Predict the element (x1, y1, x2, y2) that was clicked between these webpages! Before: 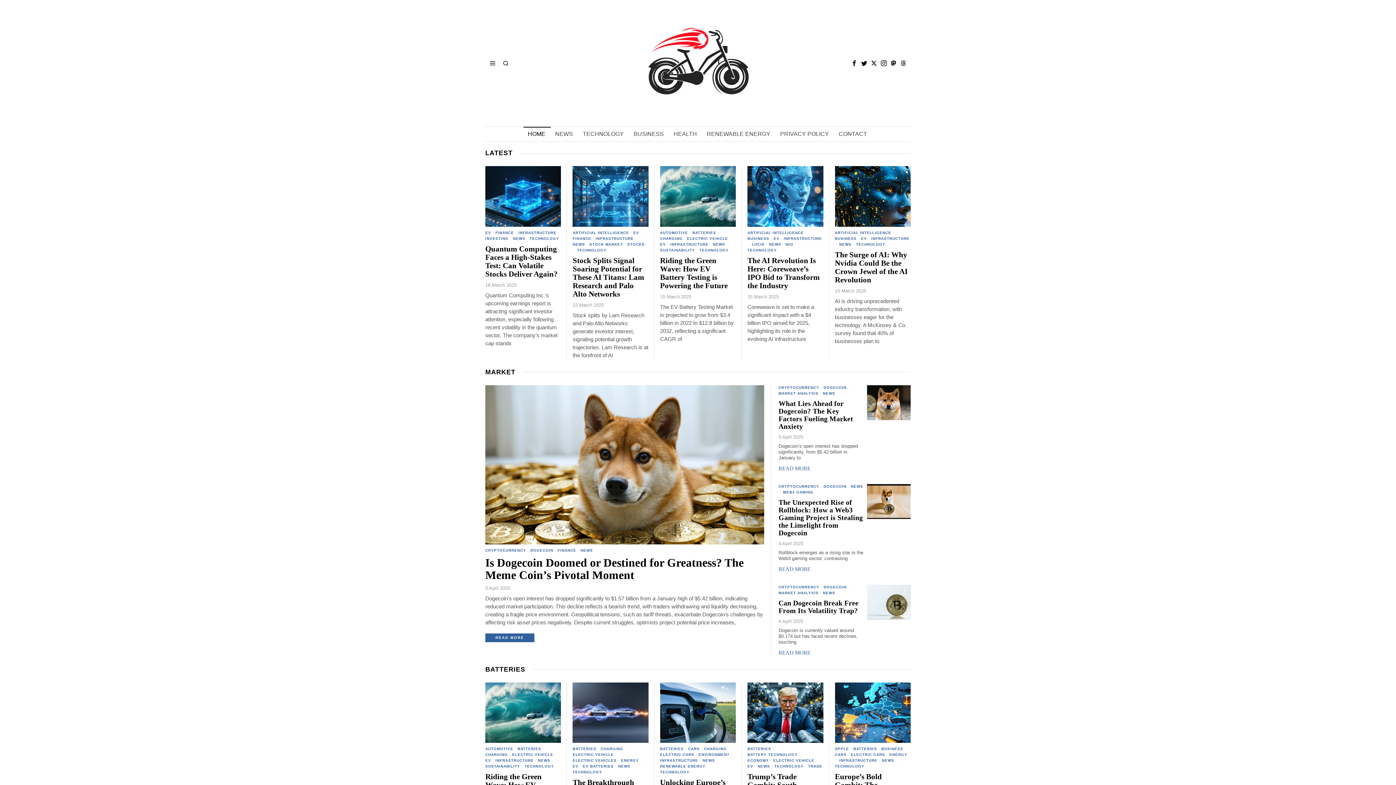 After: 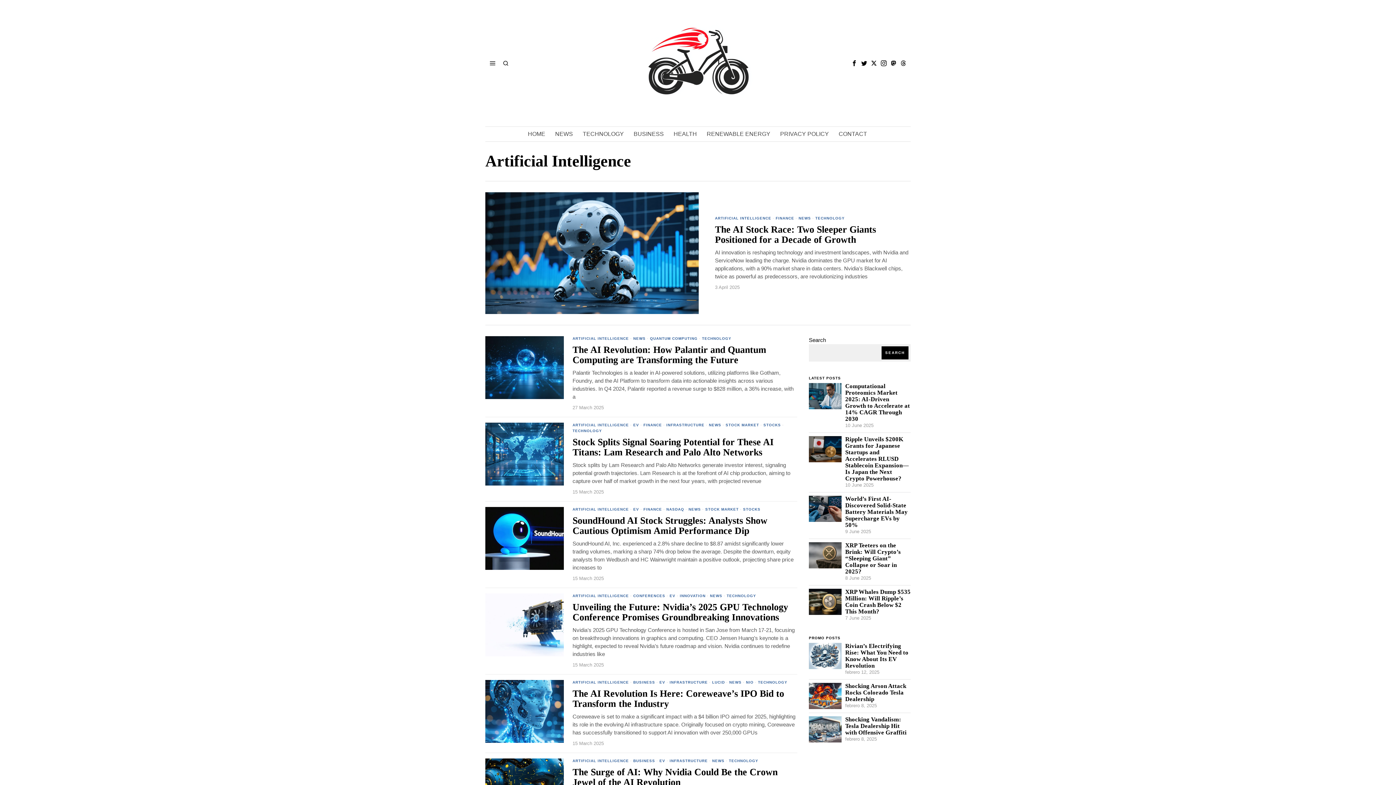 Action: bbox: (835, 230, 891, 236) label: ARTIFICIAL INTELLIGENCE